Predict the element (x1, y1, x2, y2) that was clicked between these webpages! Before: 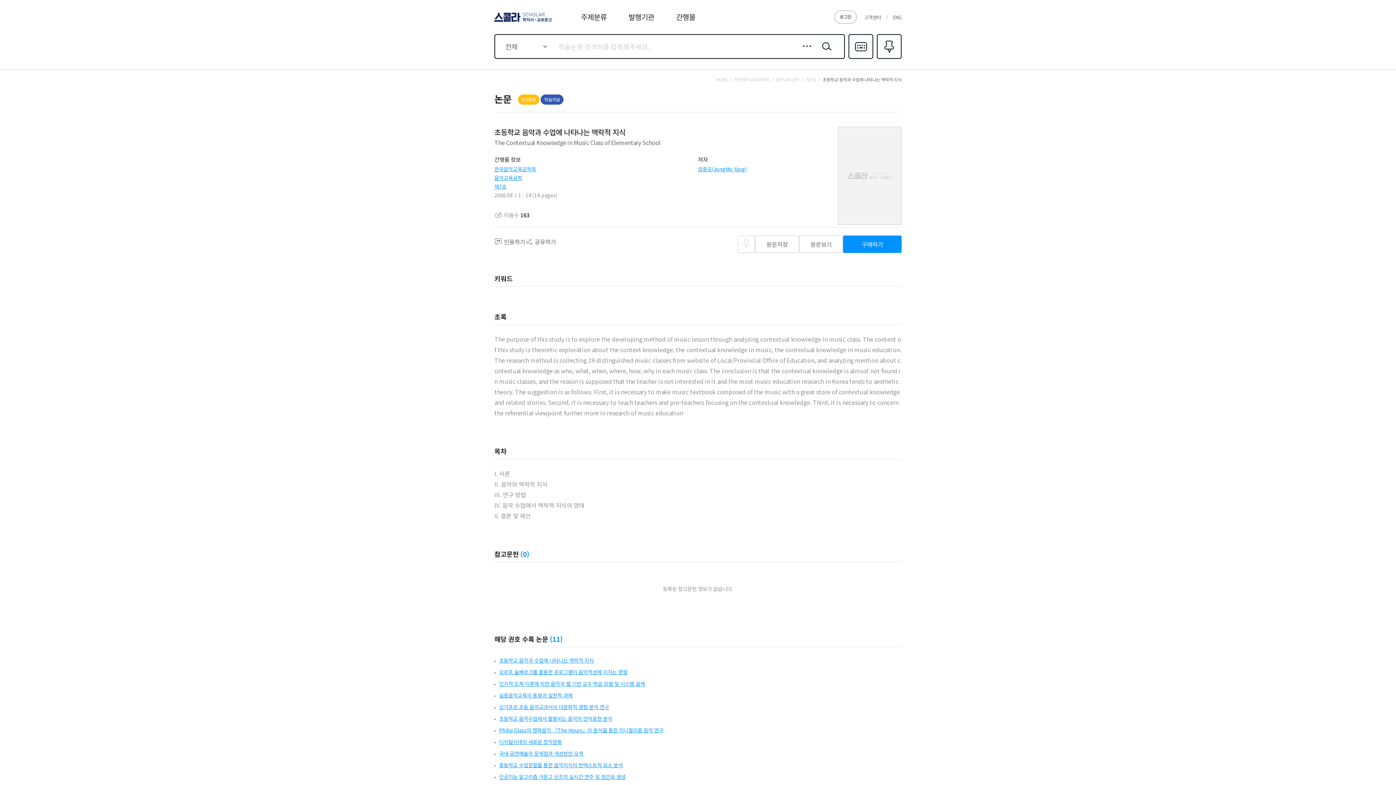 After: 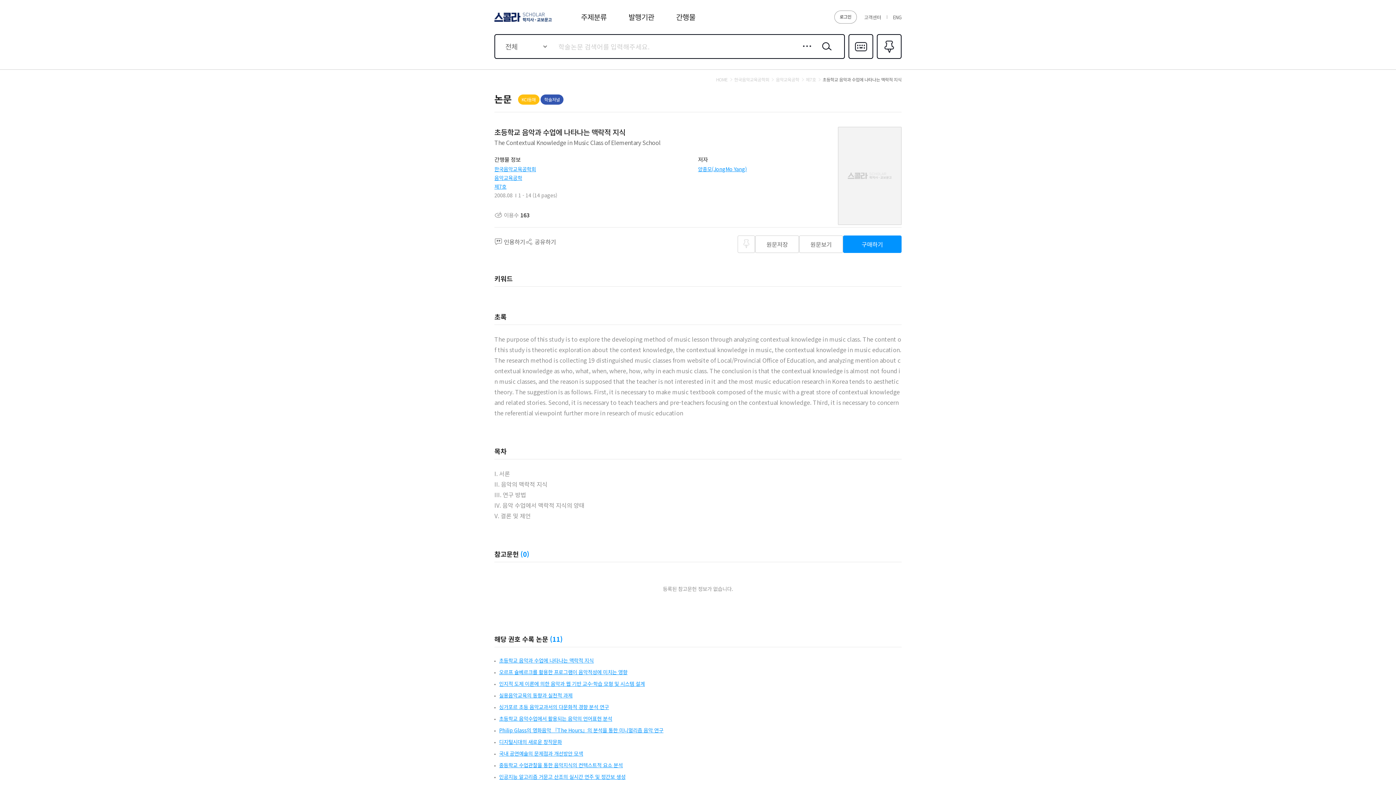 Action: label: 제7호 bbox: (494, 182, 506, 190)